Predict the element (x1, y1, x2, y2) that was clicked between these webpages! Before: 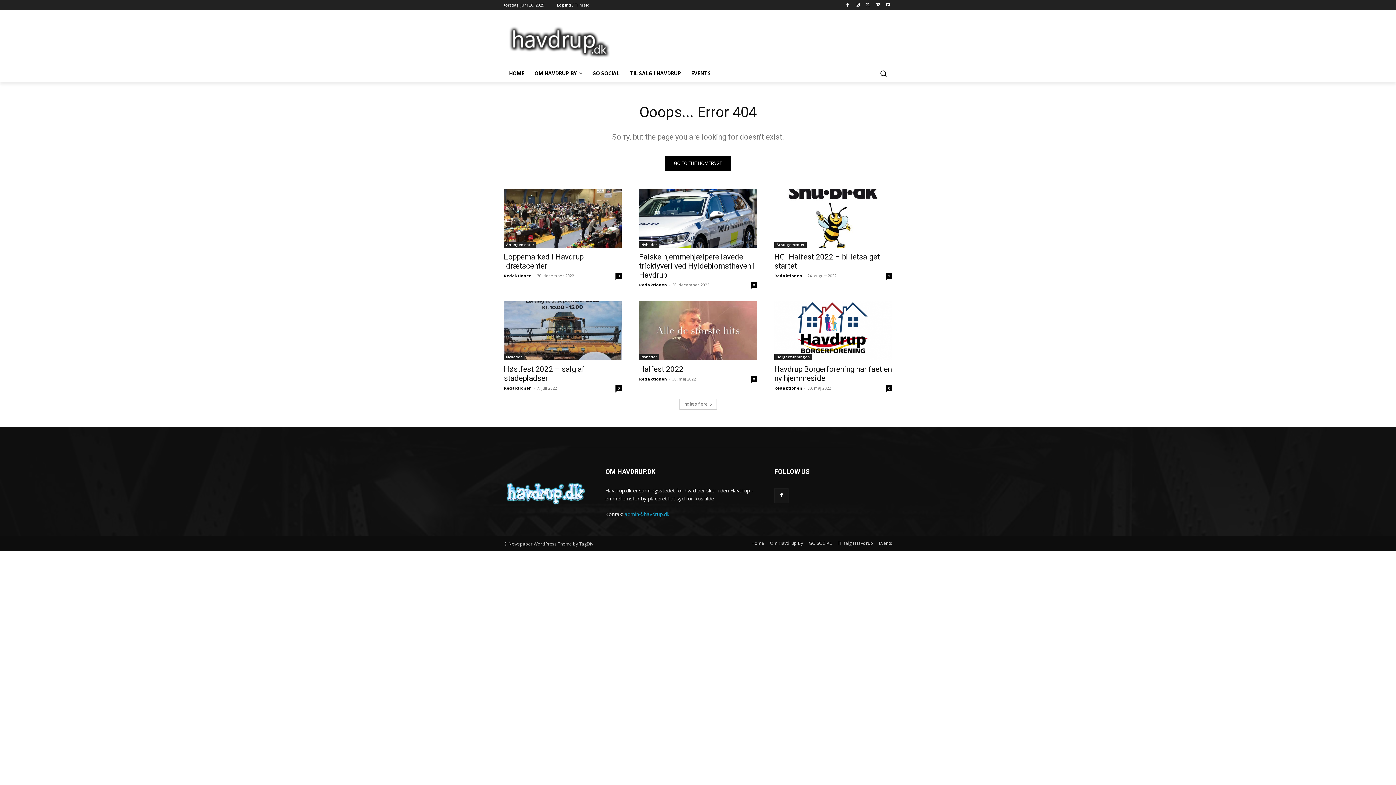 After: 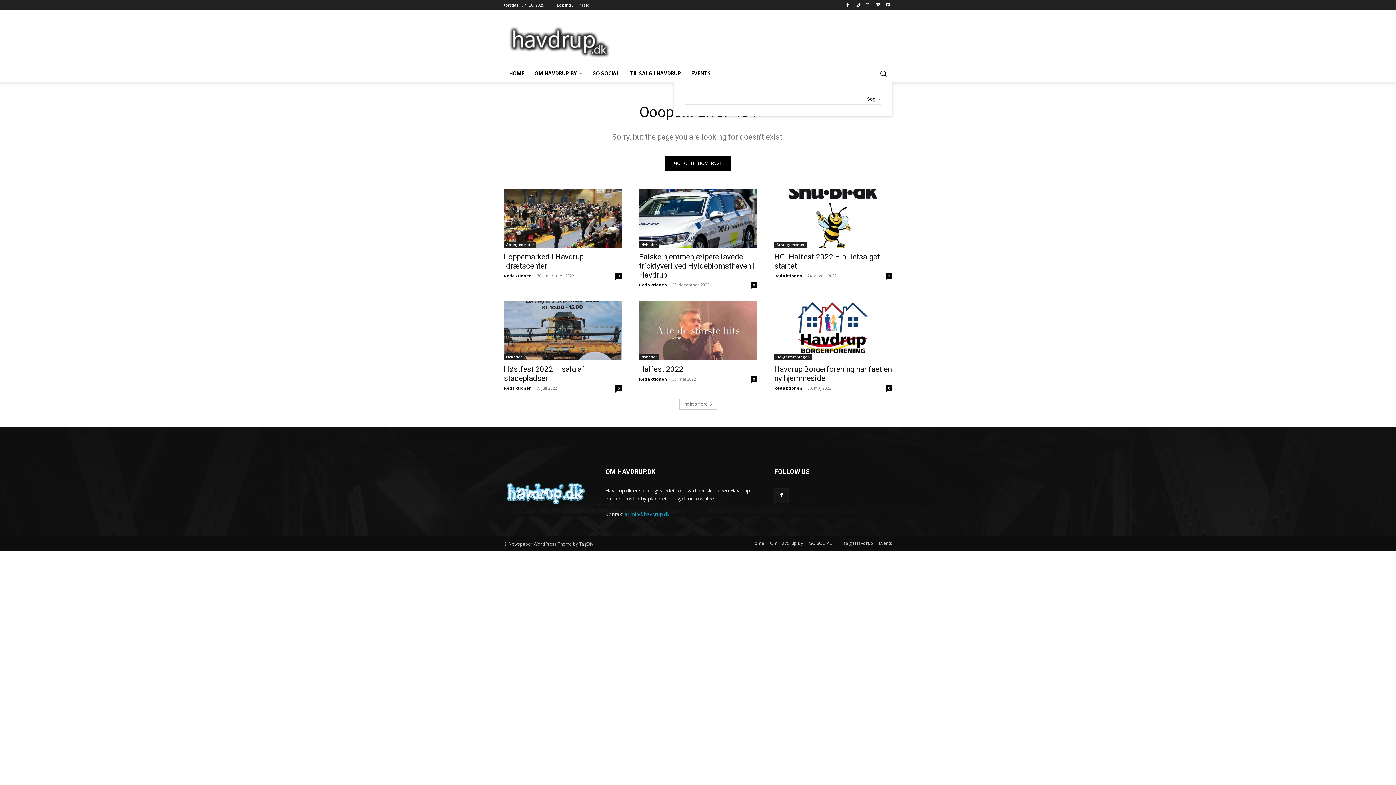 Action: bbox: (874, 64, 892, 82) label: Search